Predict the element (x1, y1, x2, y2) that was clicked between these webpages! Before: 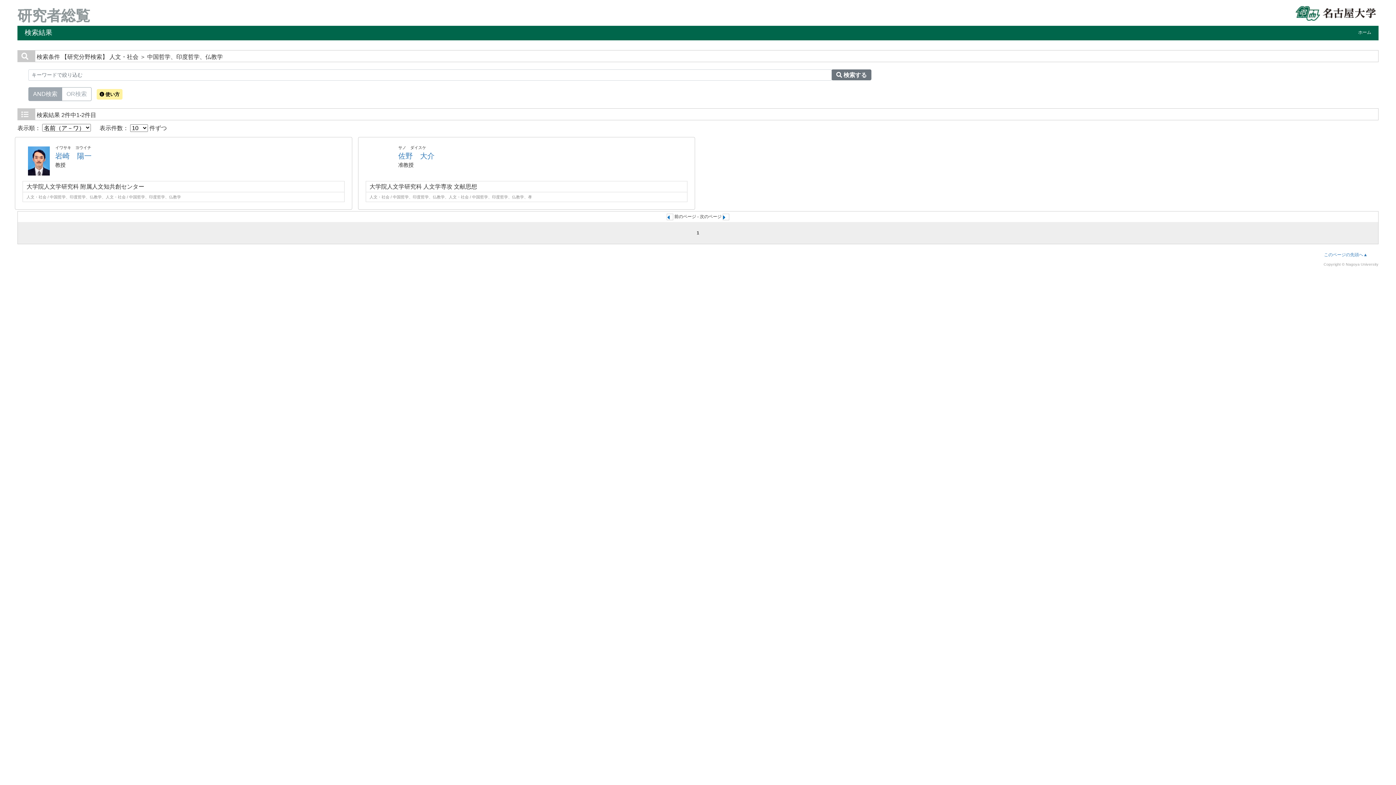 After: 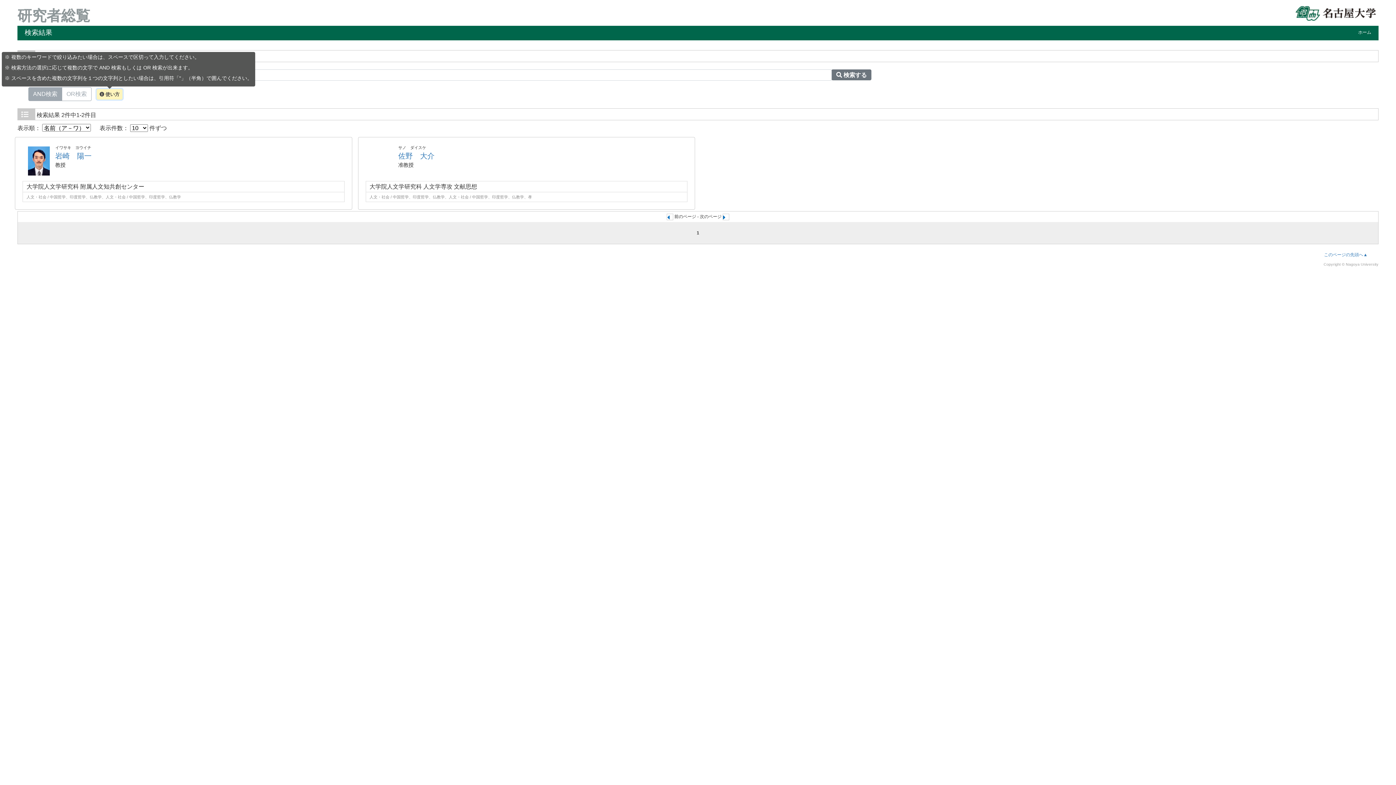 Action: label:  使い方 bbox: (96, 88, 122, 99)